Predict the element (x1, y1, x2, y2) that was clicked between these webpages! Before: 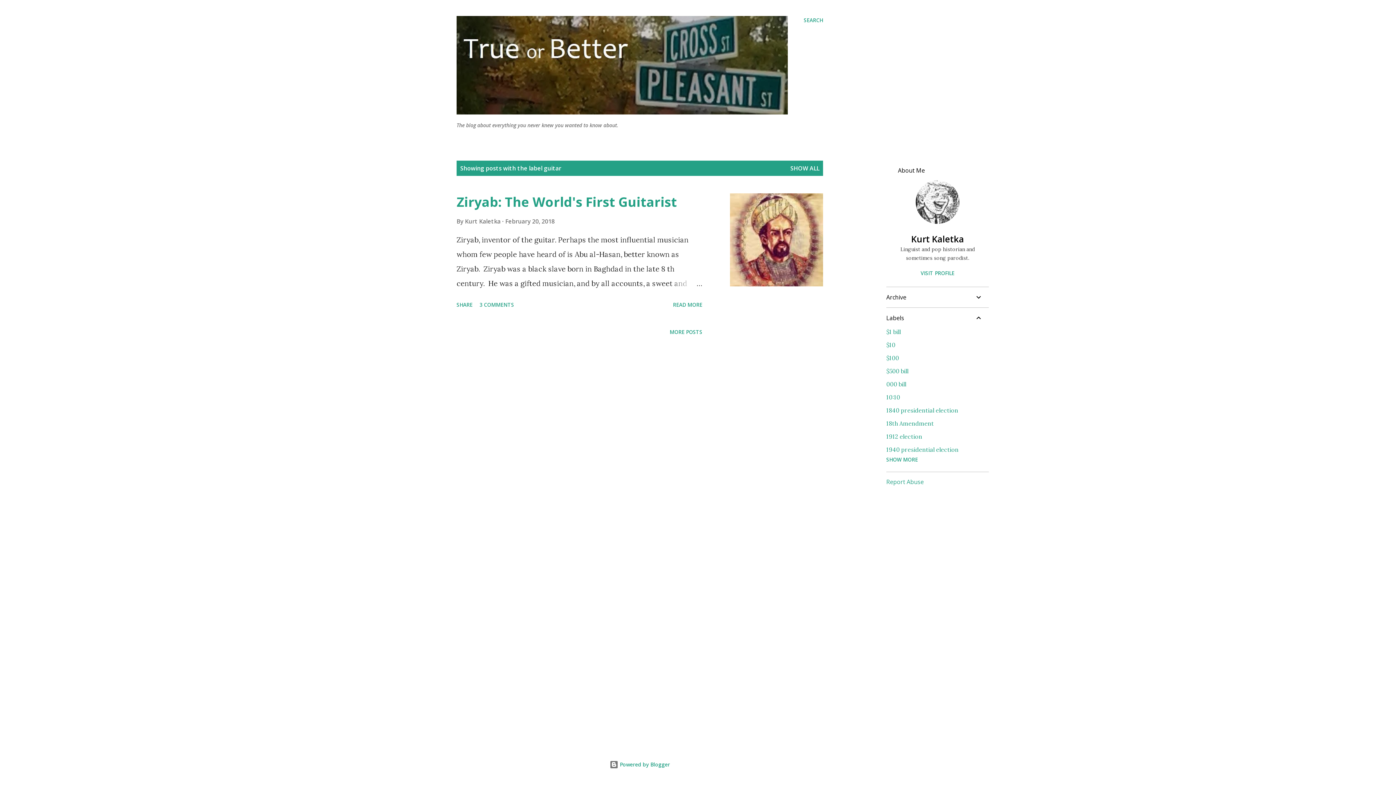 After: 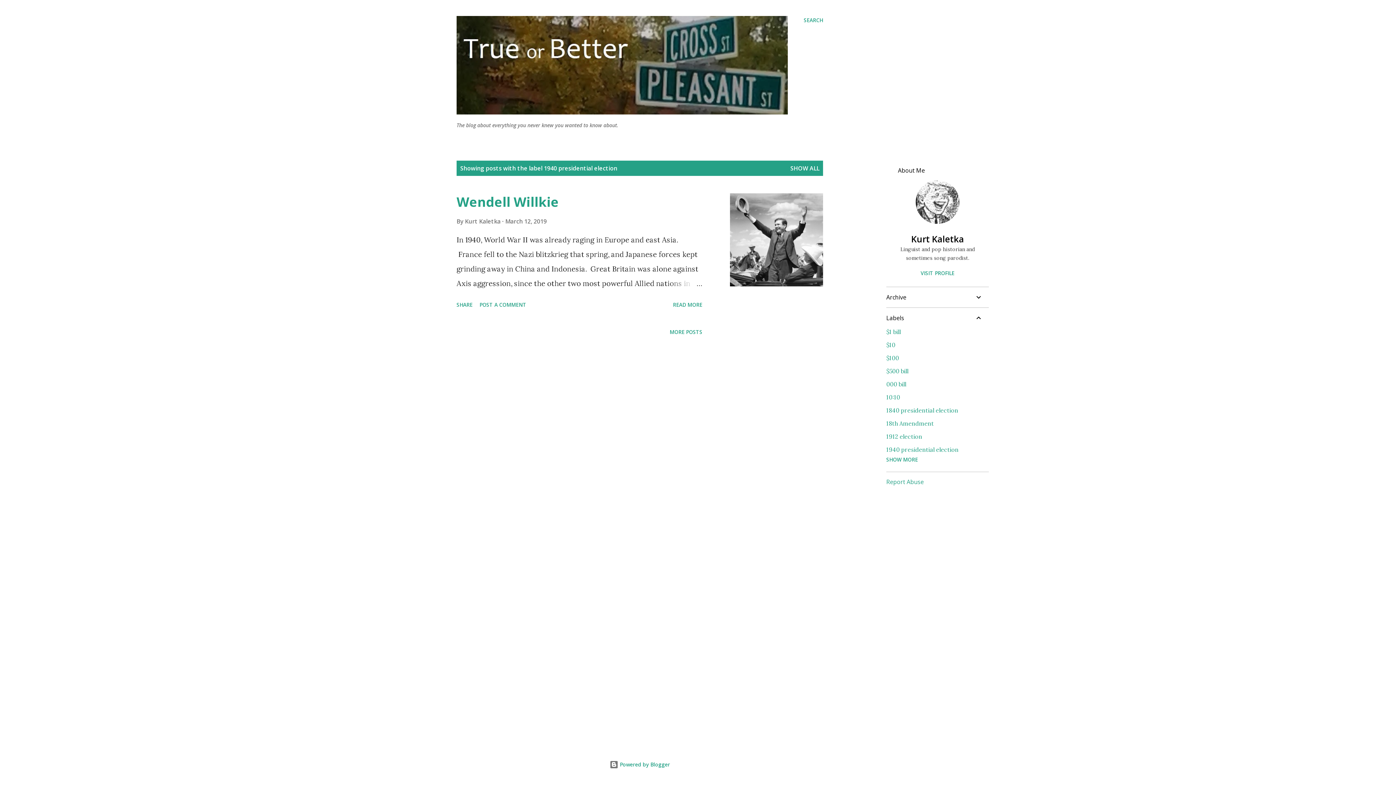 Action: bbox: (886, 446, 983, 453) label: 1940 presidential election